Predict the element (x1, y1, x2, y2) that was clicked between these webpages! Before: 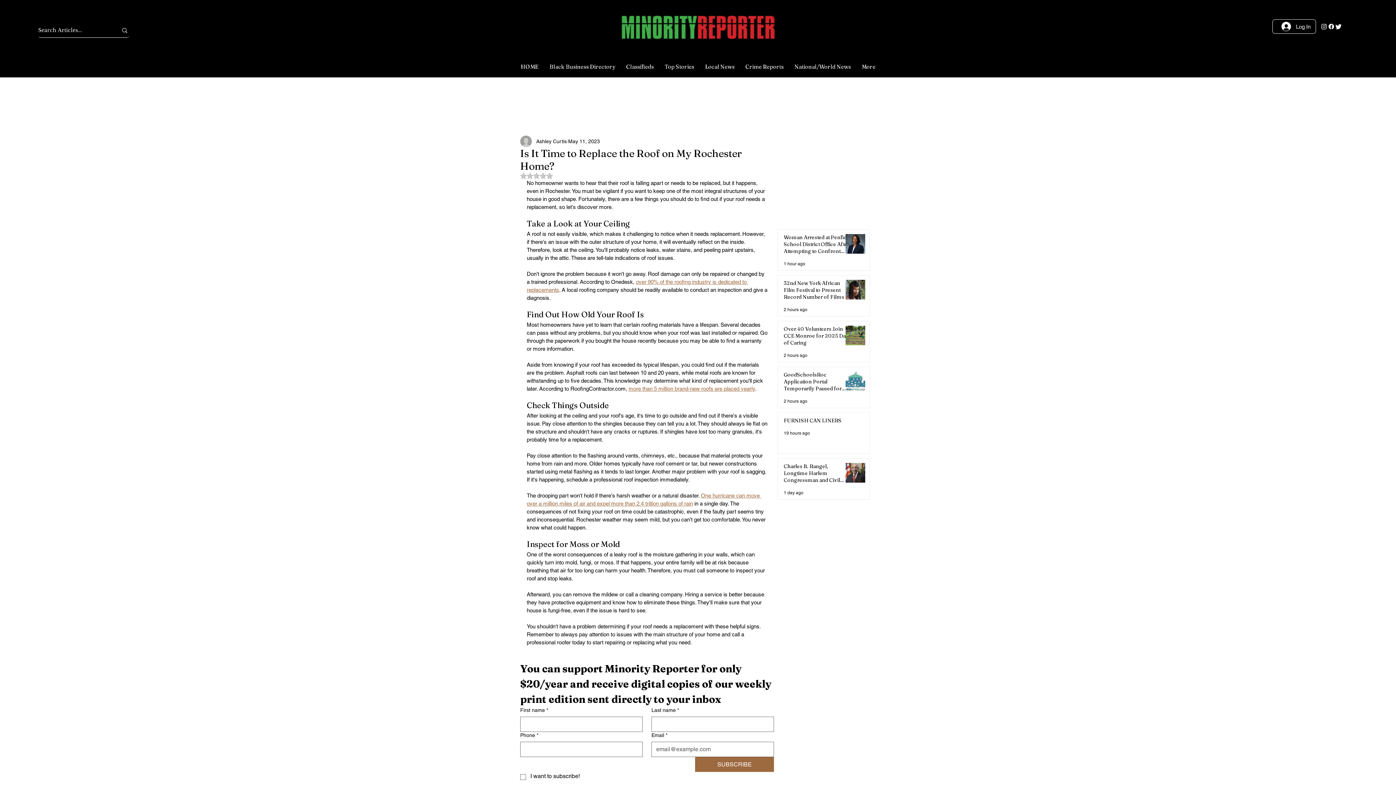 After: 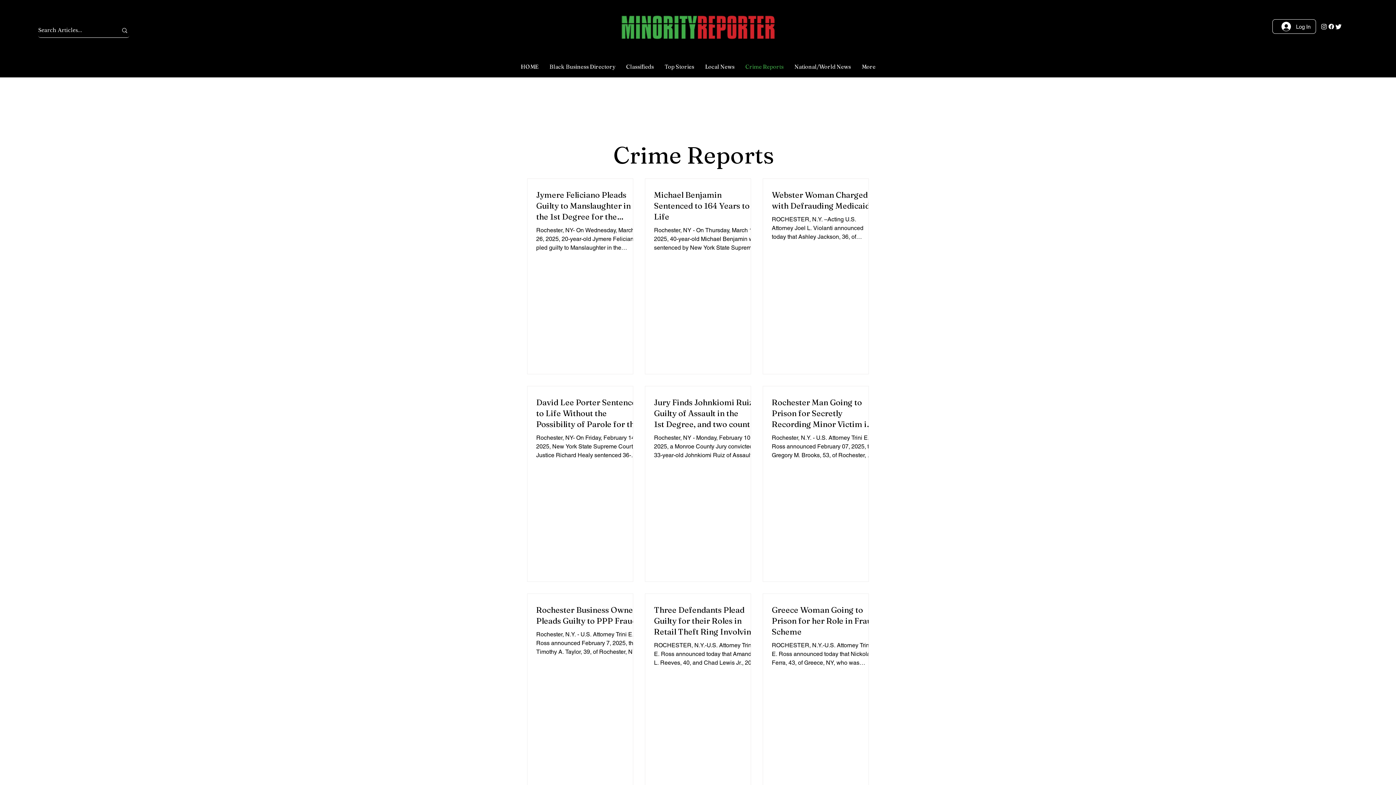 Action: label: Crime Reports bbox: (740, 62, 789, 71)